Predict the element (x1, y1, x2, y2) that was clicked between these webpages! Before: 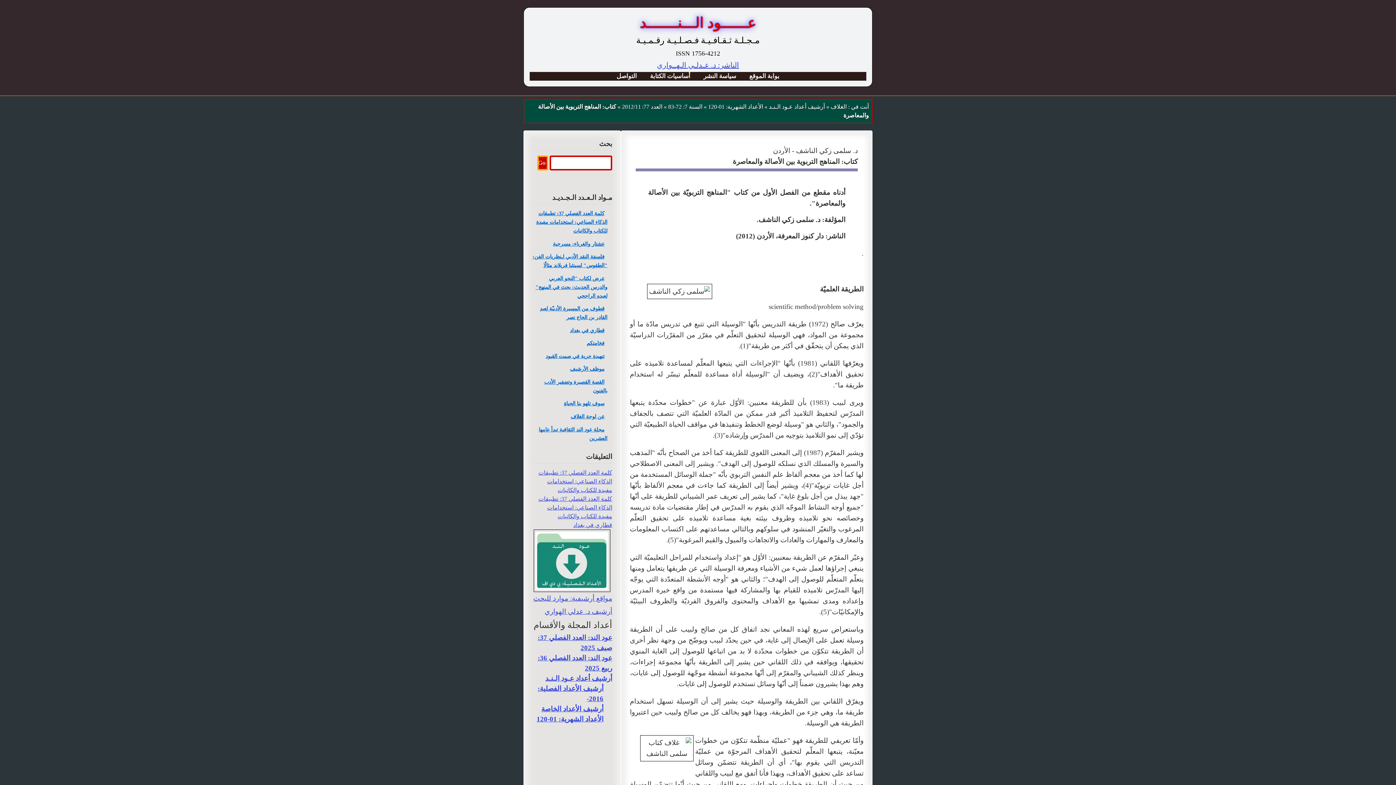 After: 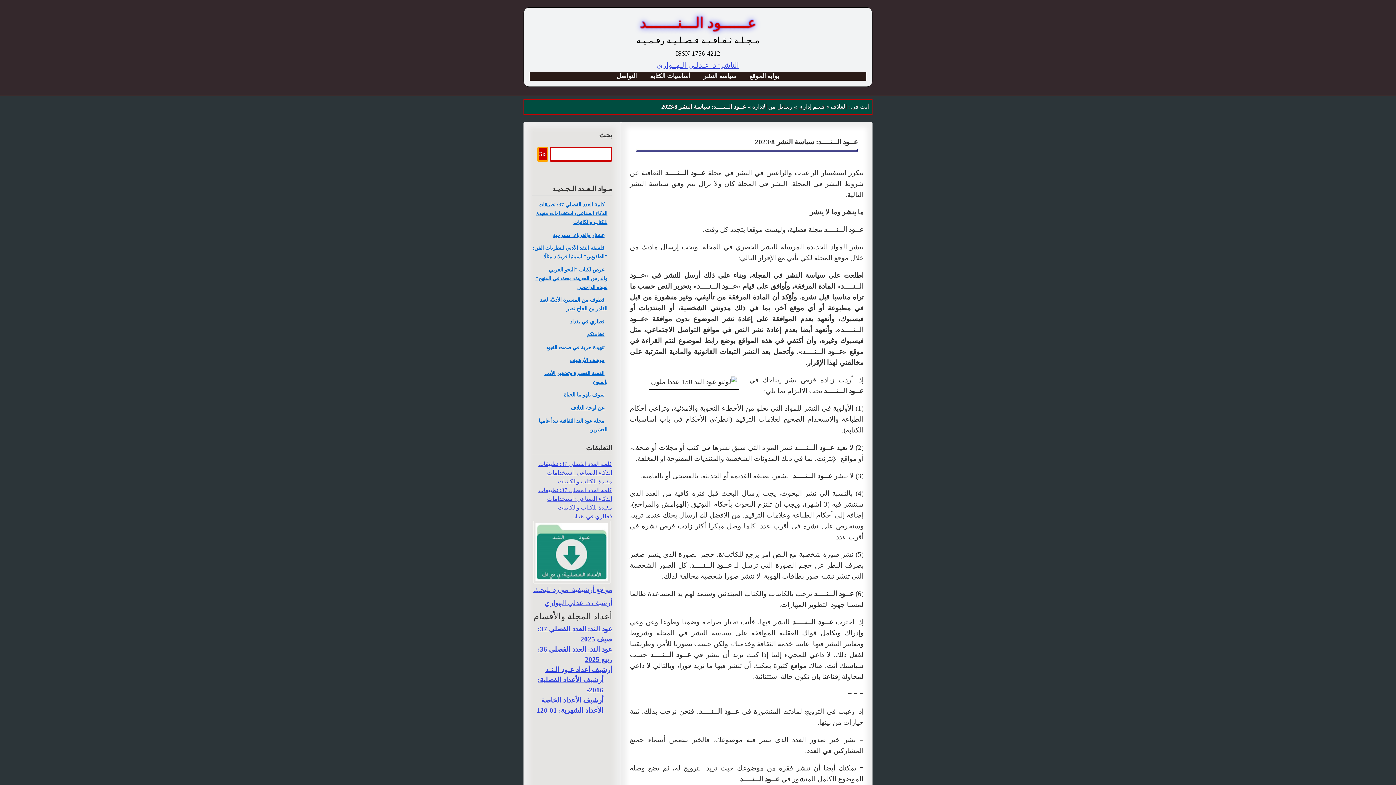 Action: label: سياسة النشر bbox: (697, 67, 742, 84)